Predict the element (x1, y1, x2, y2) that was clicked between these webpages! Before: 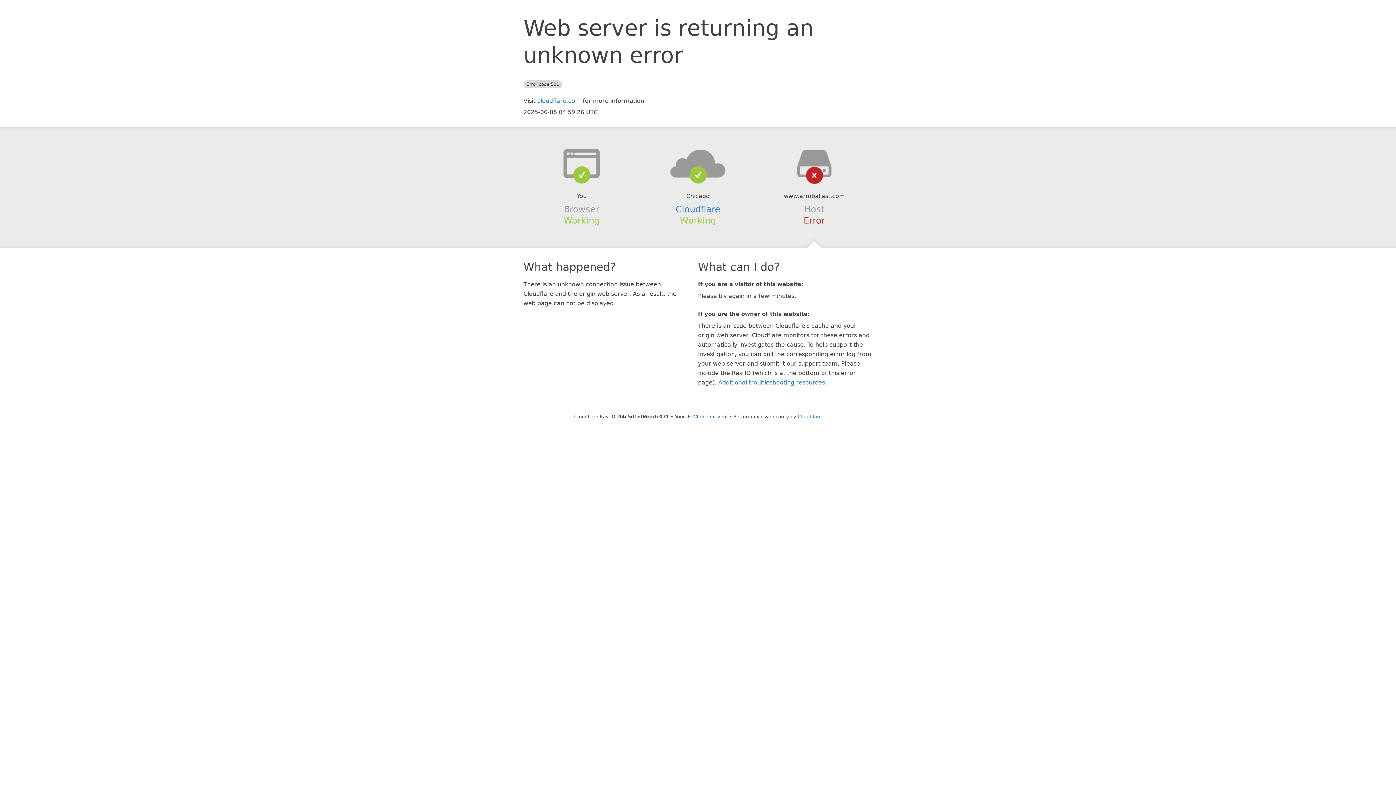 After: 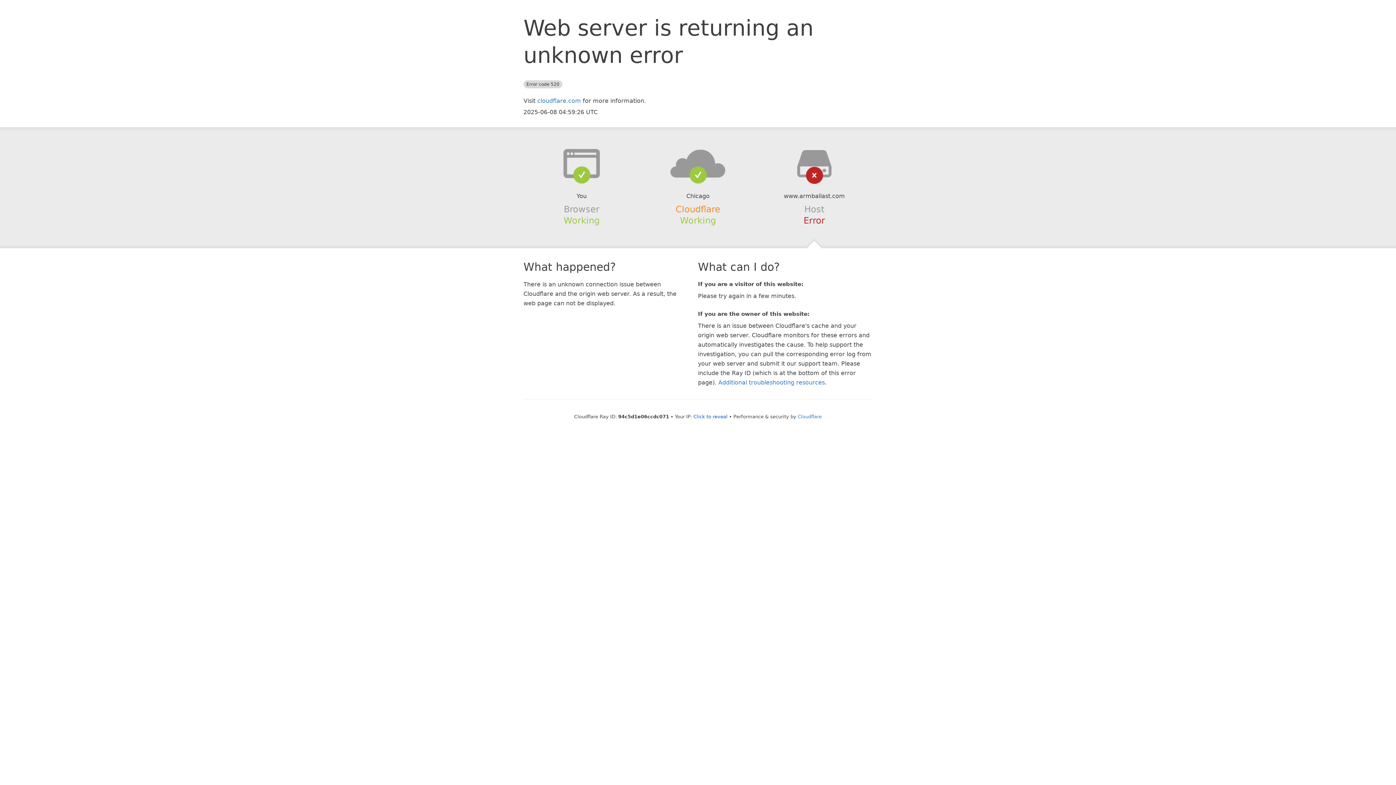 Action: bbox: (675, 204, 720, 214) label: Cloudflare